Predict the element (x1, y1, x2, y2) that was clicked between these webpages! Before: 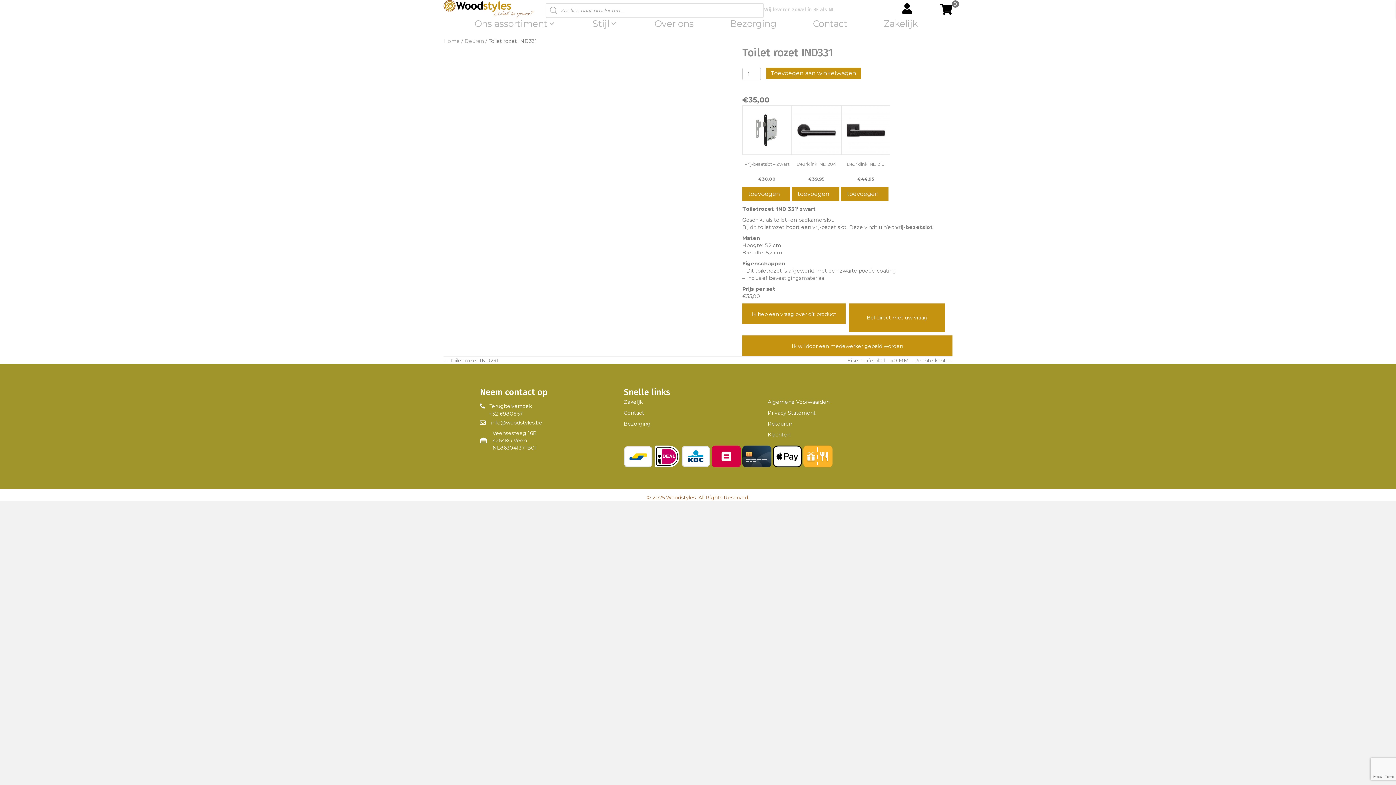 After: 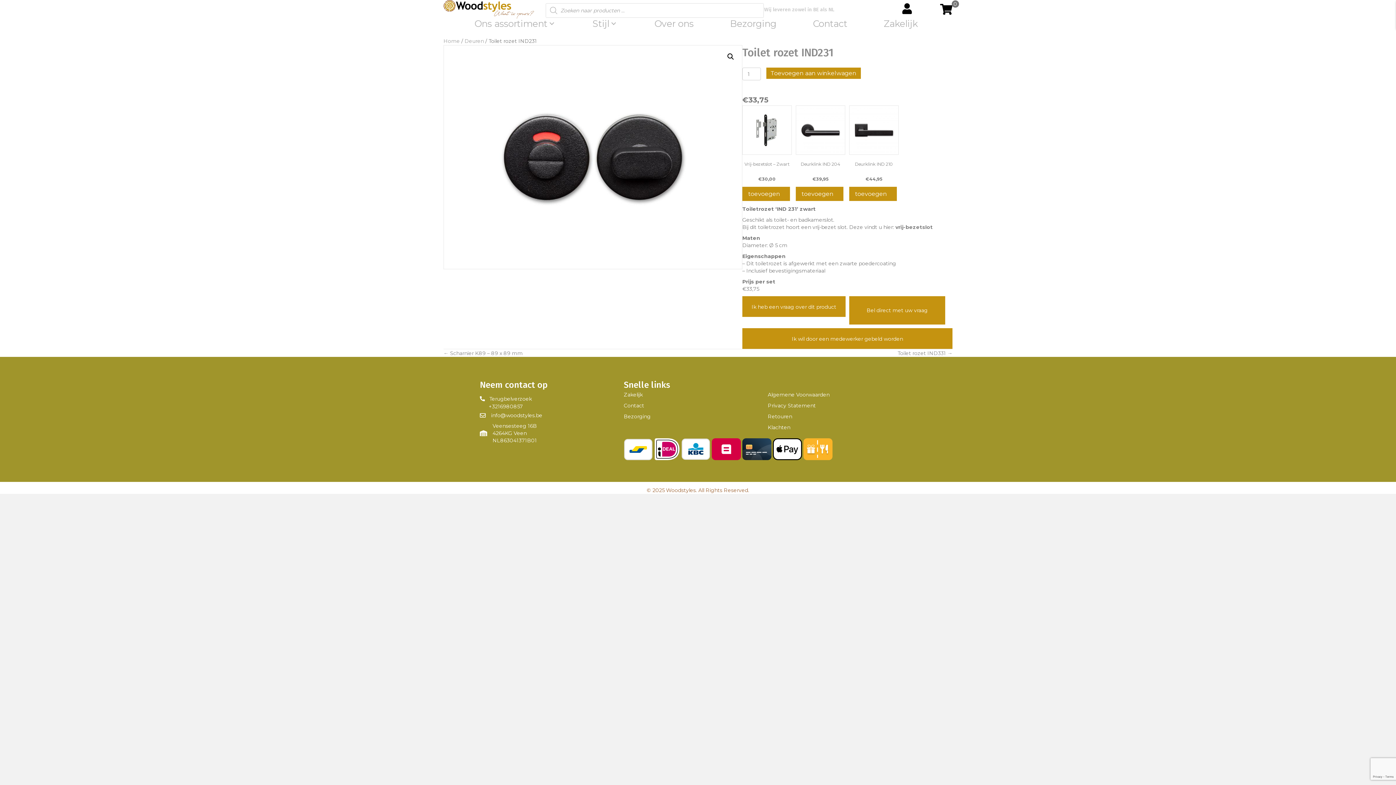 Action: bbox: (443, 357, 498, 364) label: ← Toilet rozet IND231